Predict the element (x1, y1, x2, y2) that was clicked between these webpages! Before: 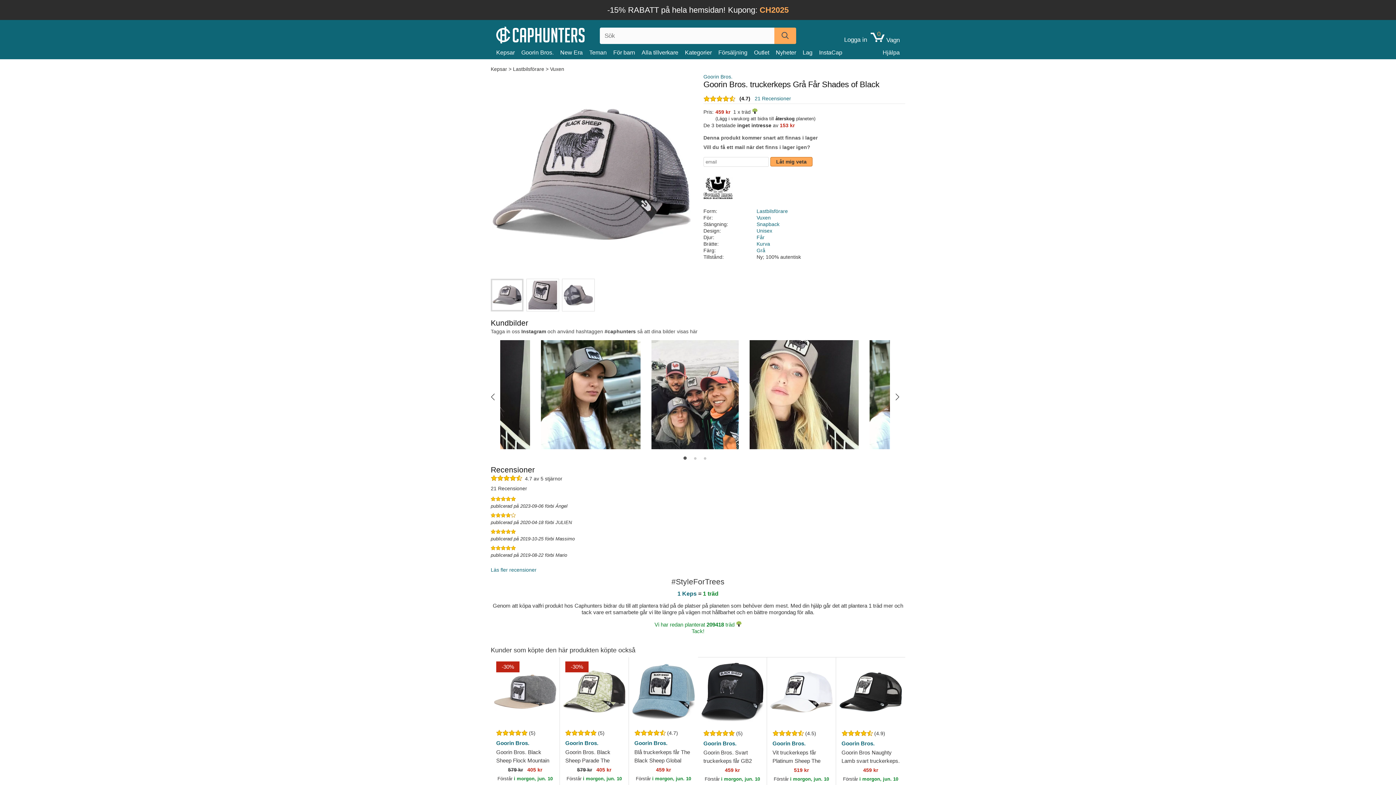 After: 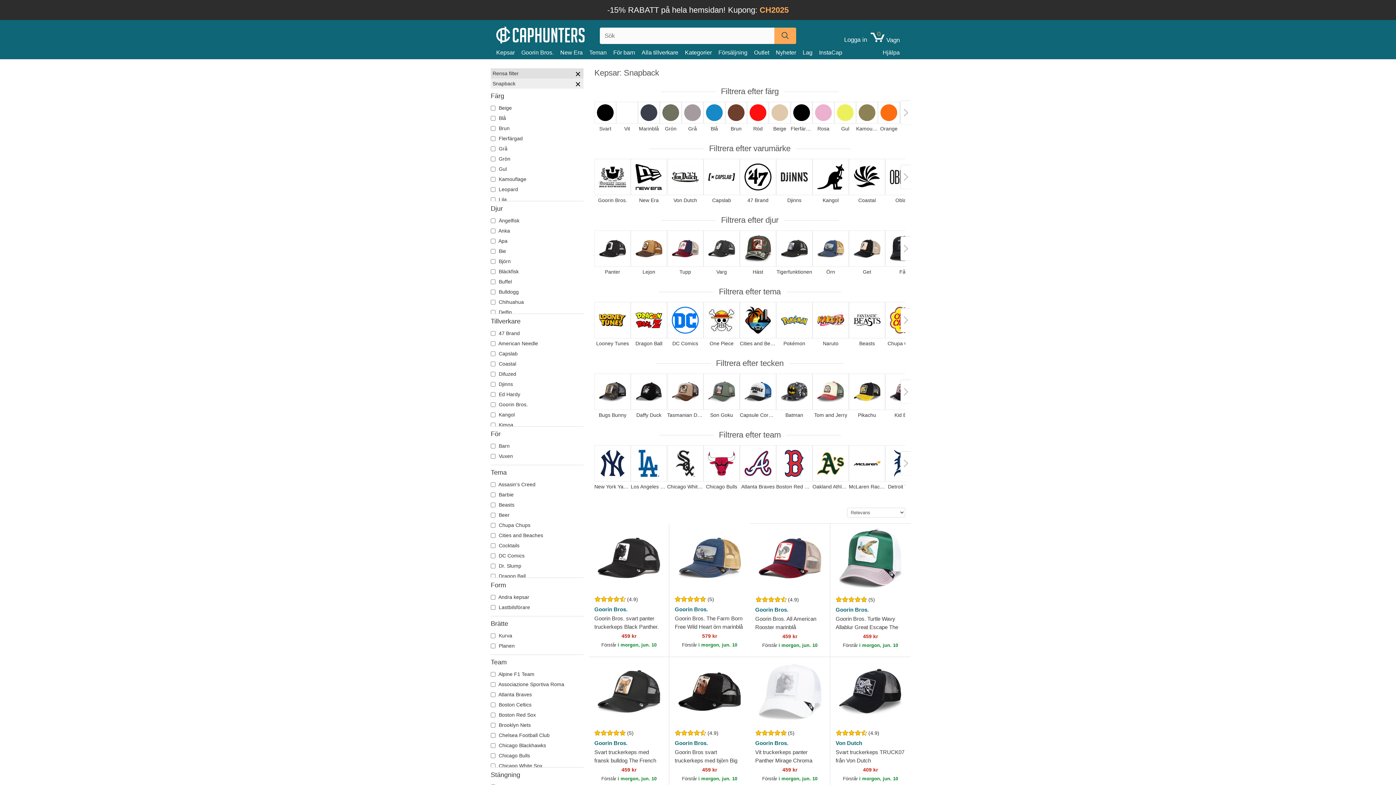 Action: bbox: (756, 221, 779, 227) label: Snapback